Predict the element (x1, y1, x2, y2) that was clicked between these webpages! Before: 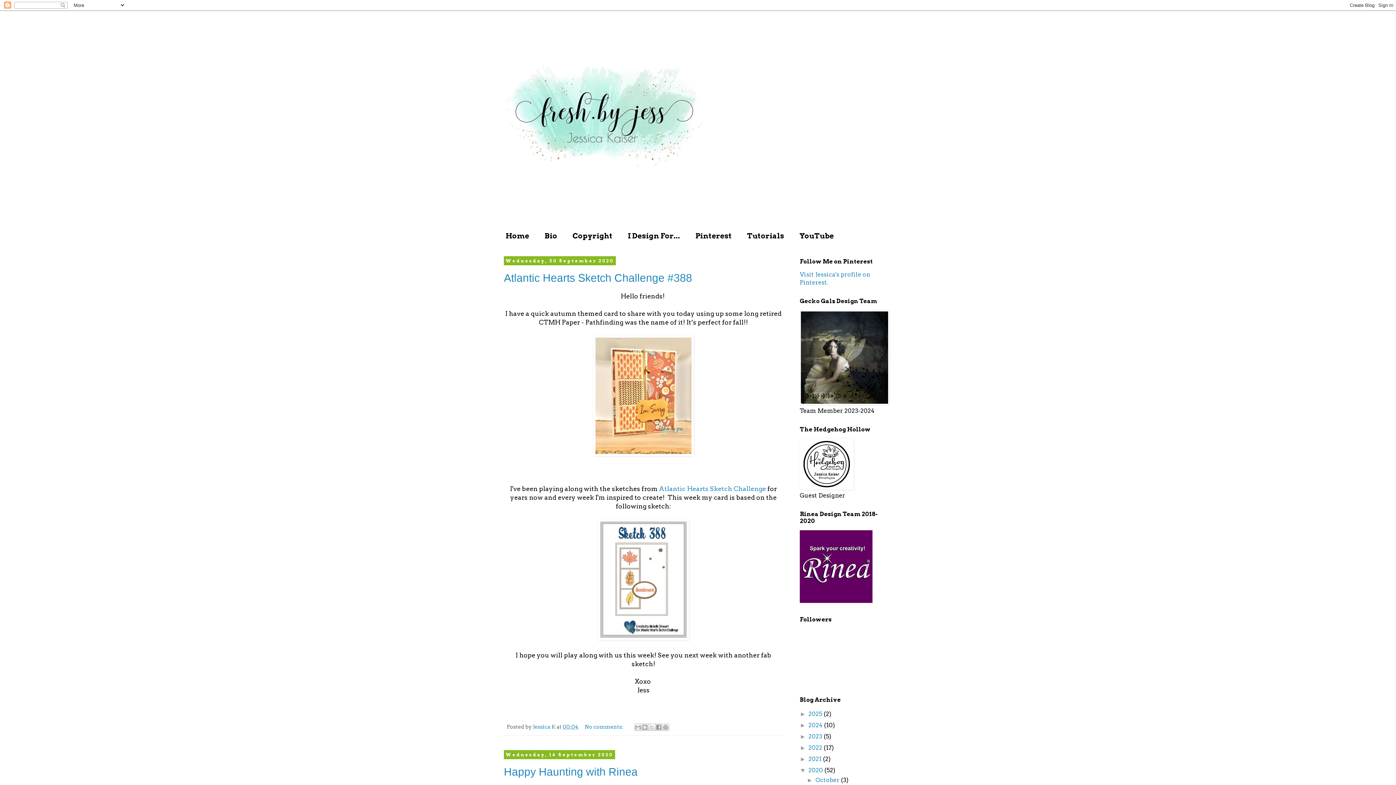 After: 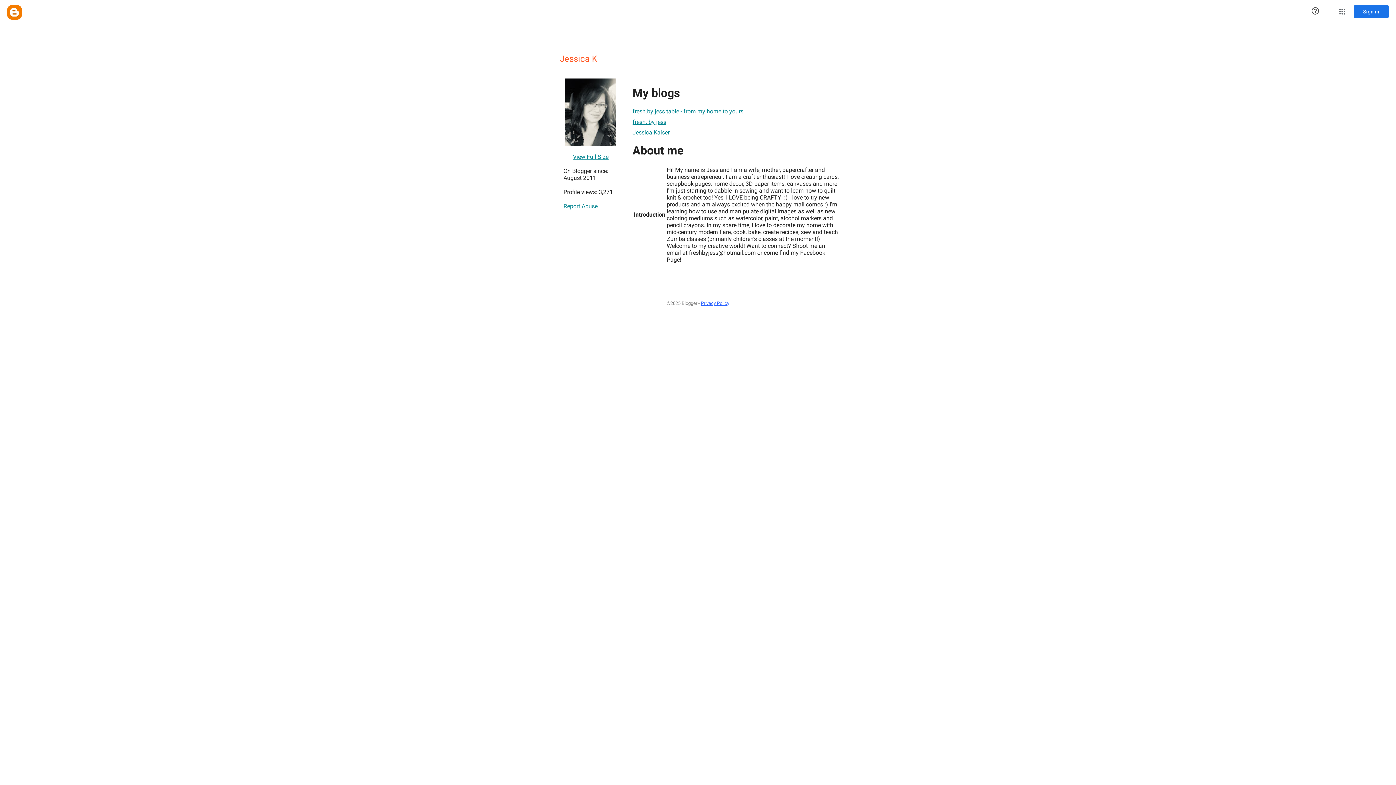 Action: bbox: (533, 723, 556, 730) label: Jessica K 